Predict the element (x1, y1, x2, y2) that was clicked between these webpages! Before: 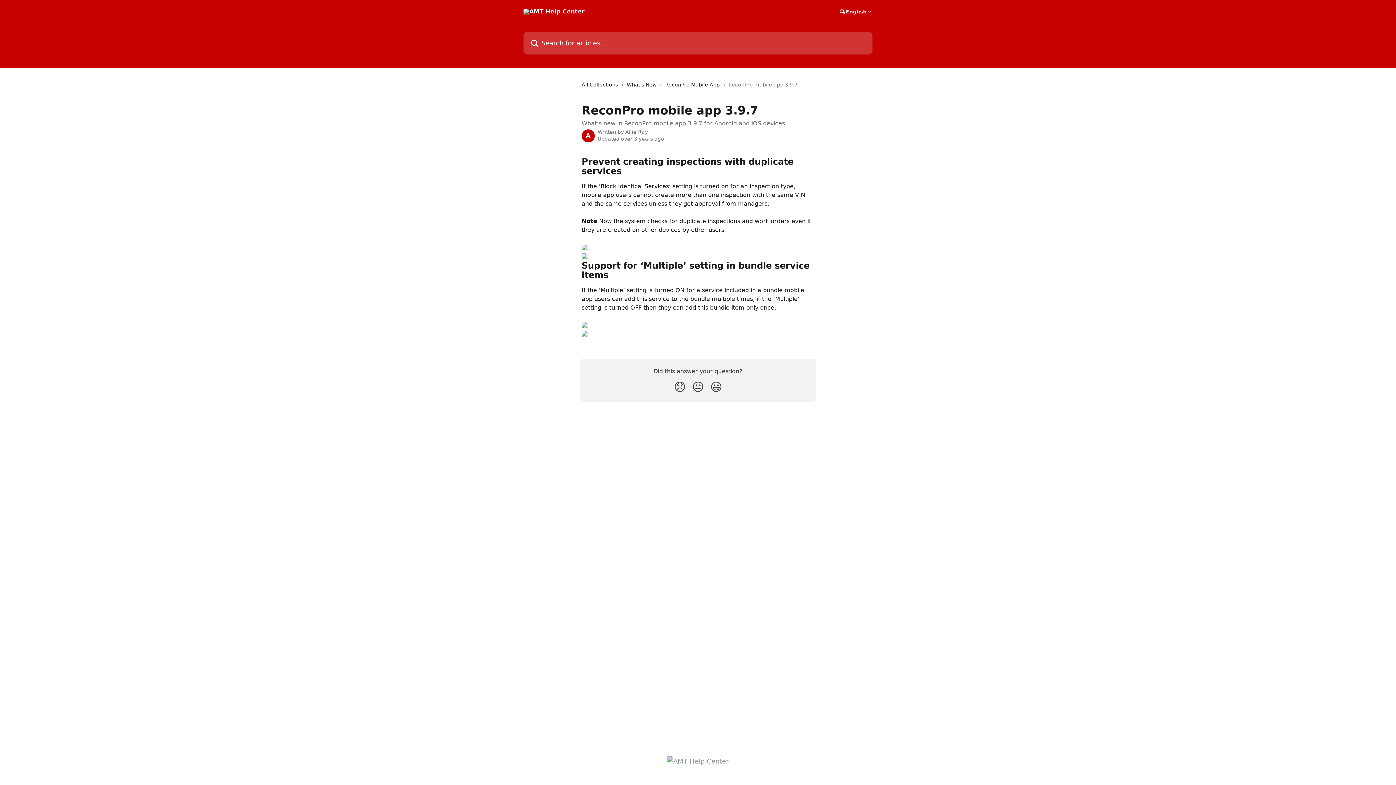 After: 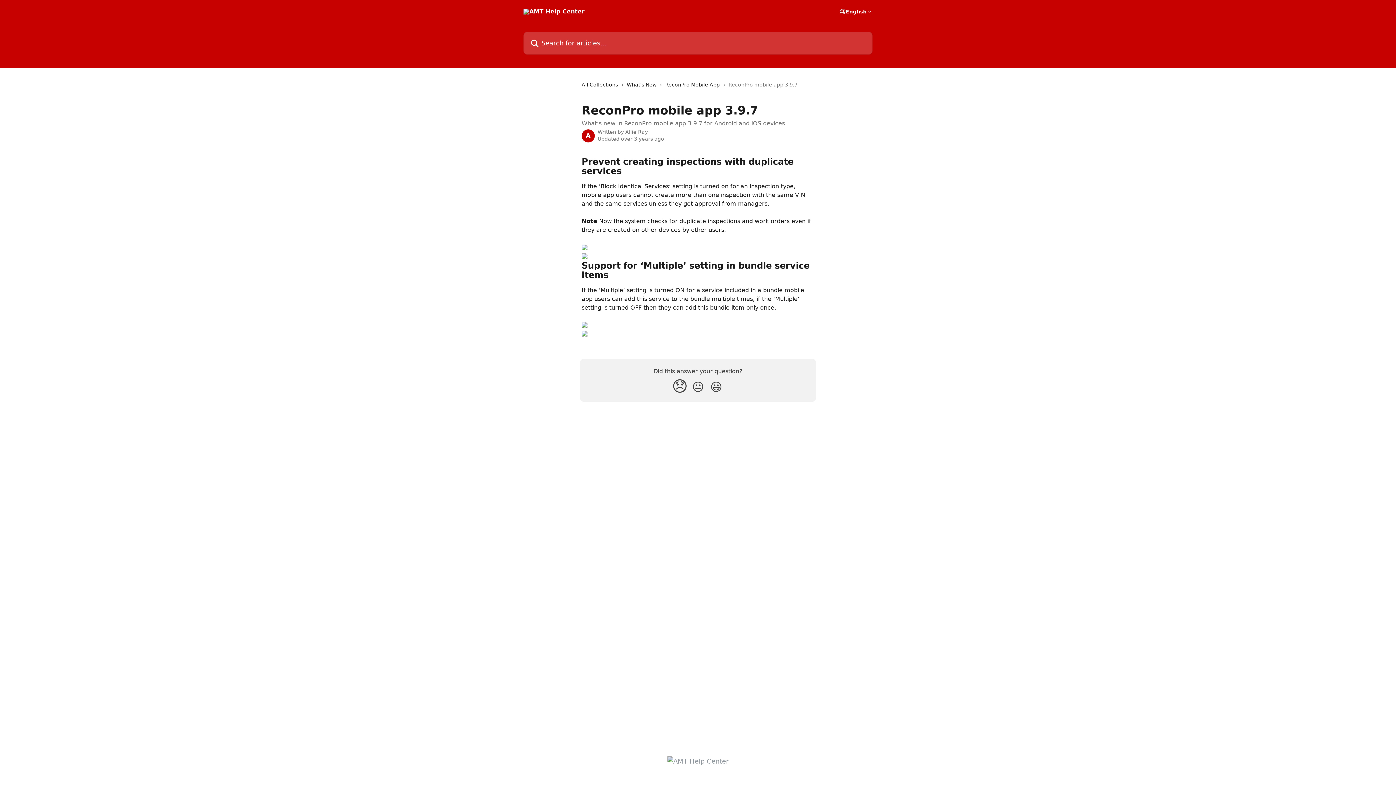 Action: bbox: (670, 377, 689, 397) label: Disappointed Reaction